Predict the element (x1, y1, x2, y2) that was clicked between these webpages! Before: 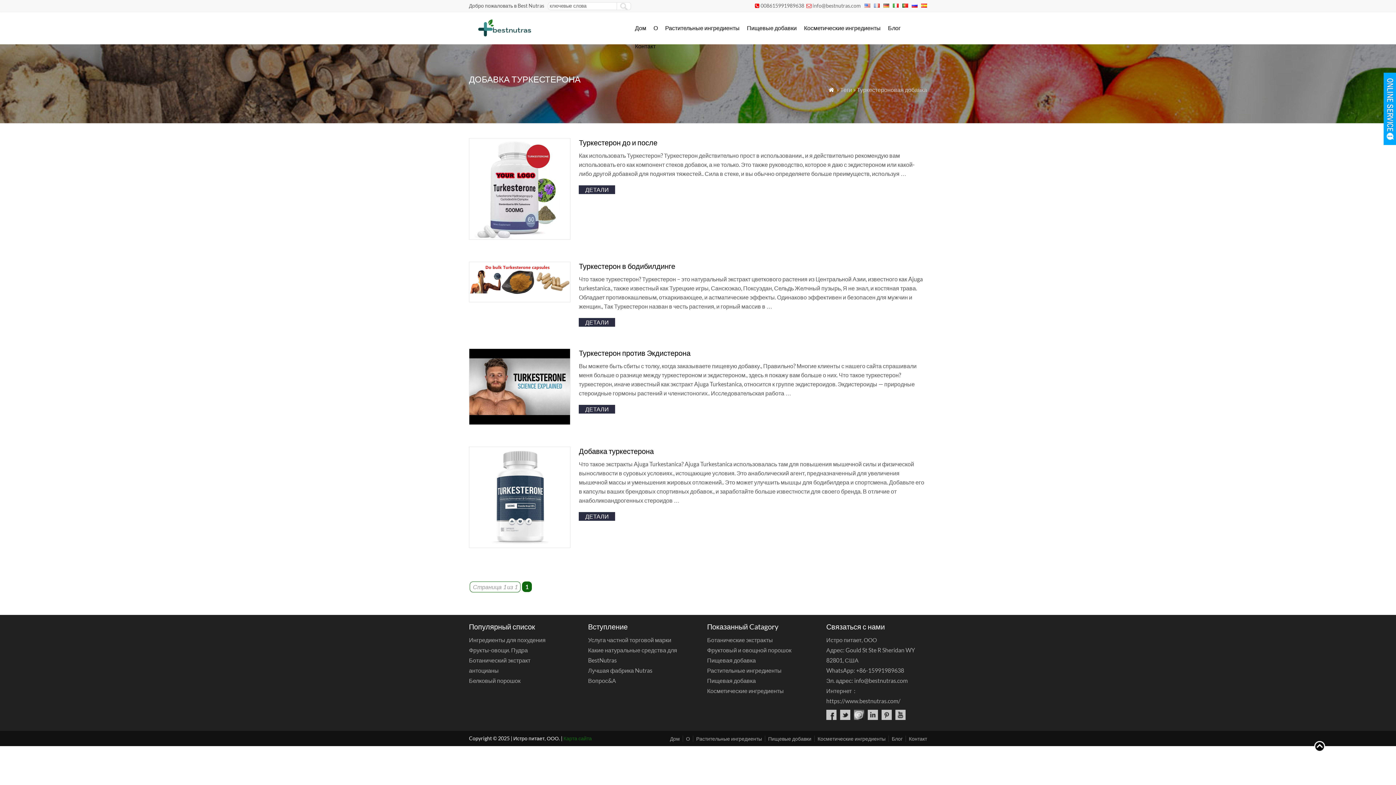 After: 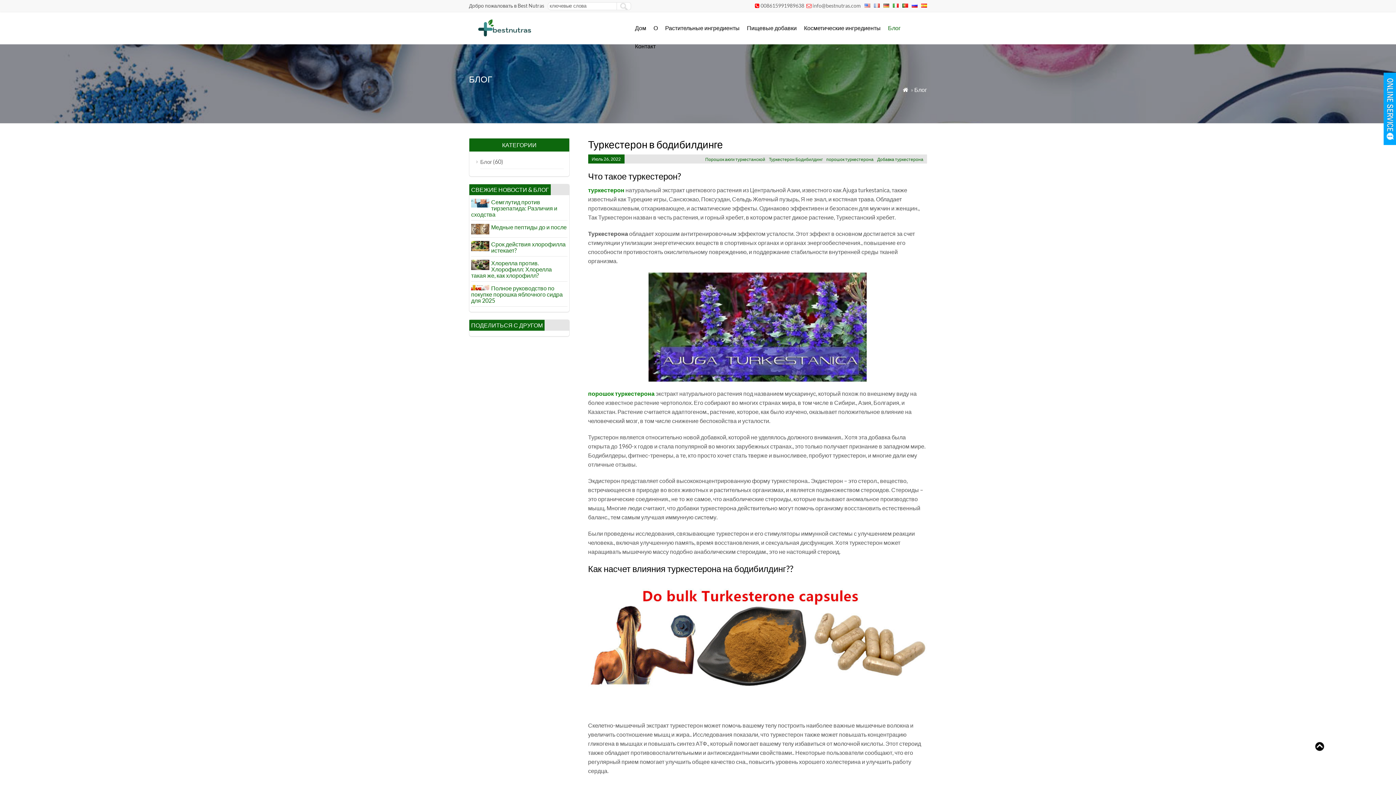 Action: label: ДЕТАЛИ bbox: (579, 318, 615, 326)